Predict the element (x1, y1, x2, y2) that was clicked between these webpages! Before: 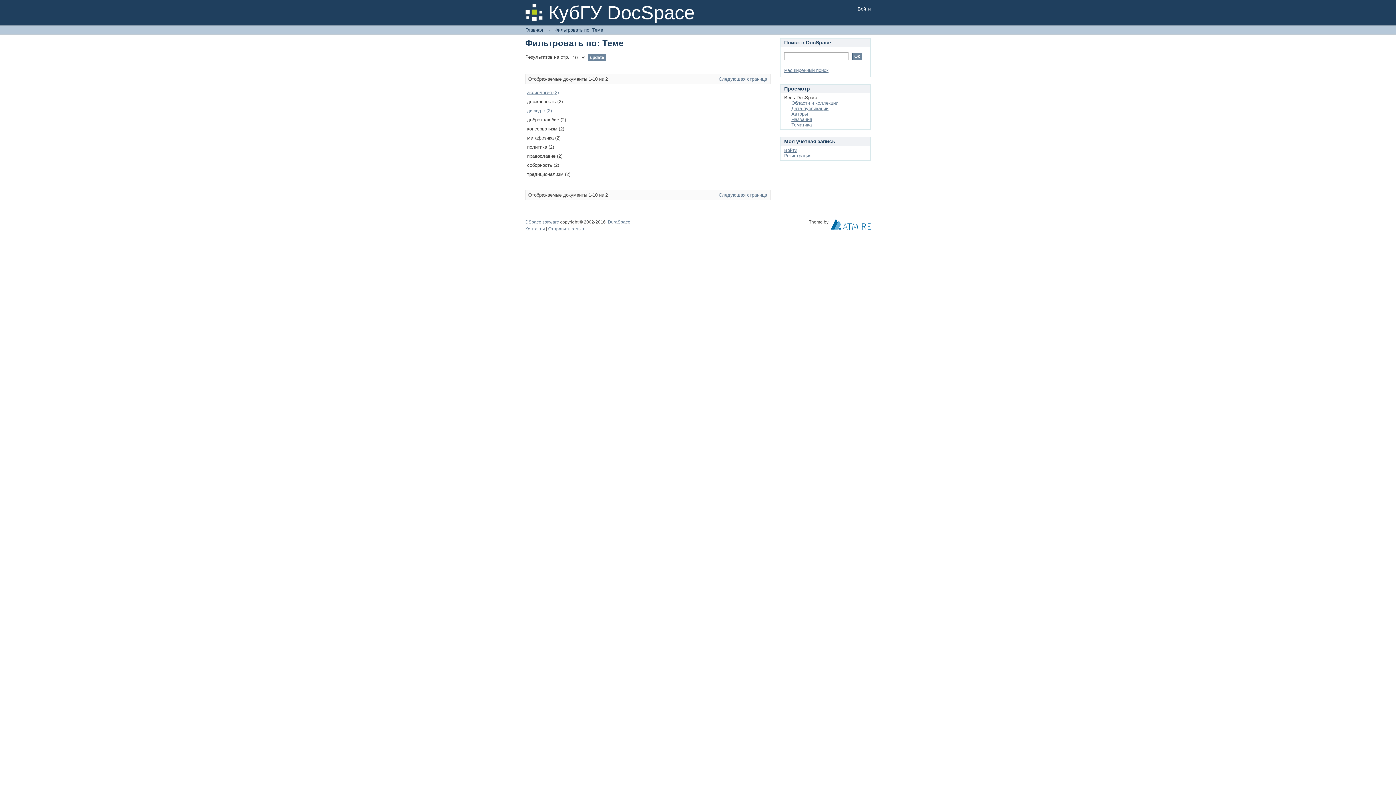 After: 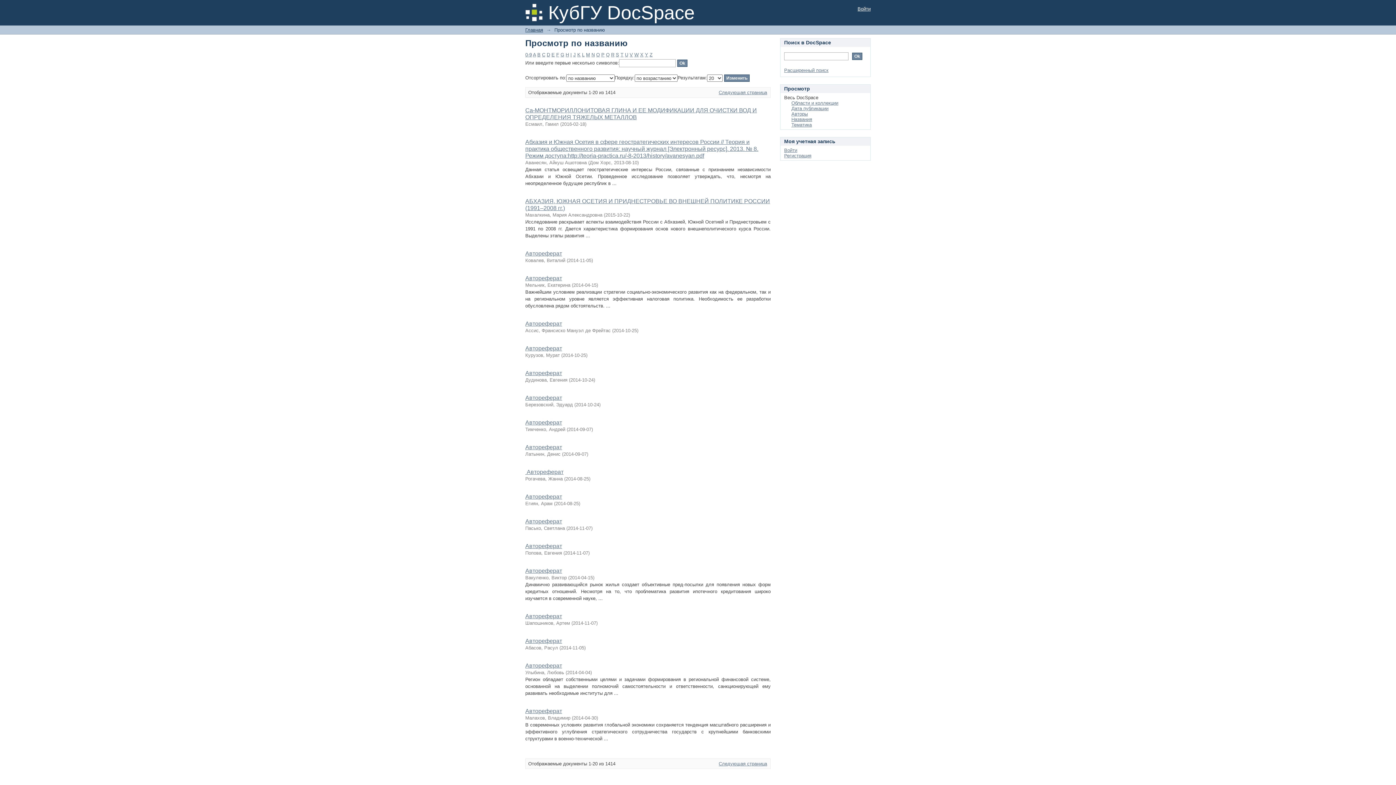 Action: bbox: (791, 116, 812, 122) label: Названия